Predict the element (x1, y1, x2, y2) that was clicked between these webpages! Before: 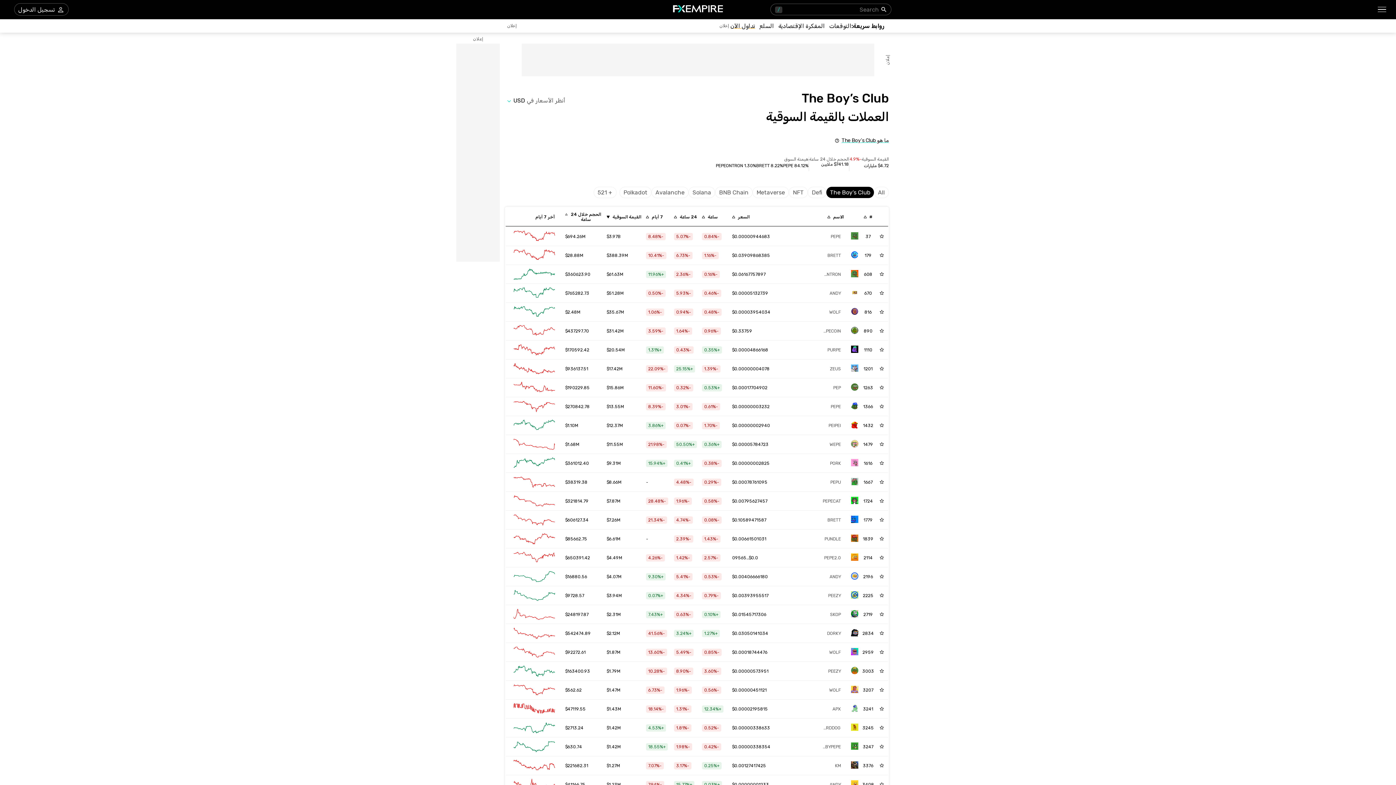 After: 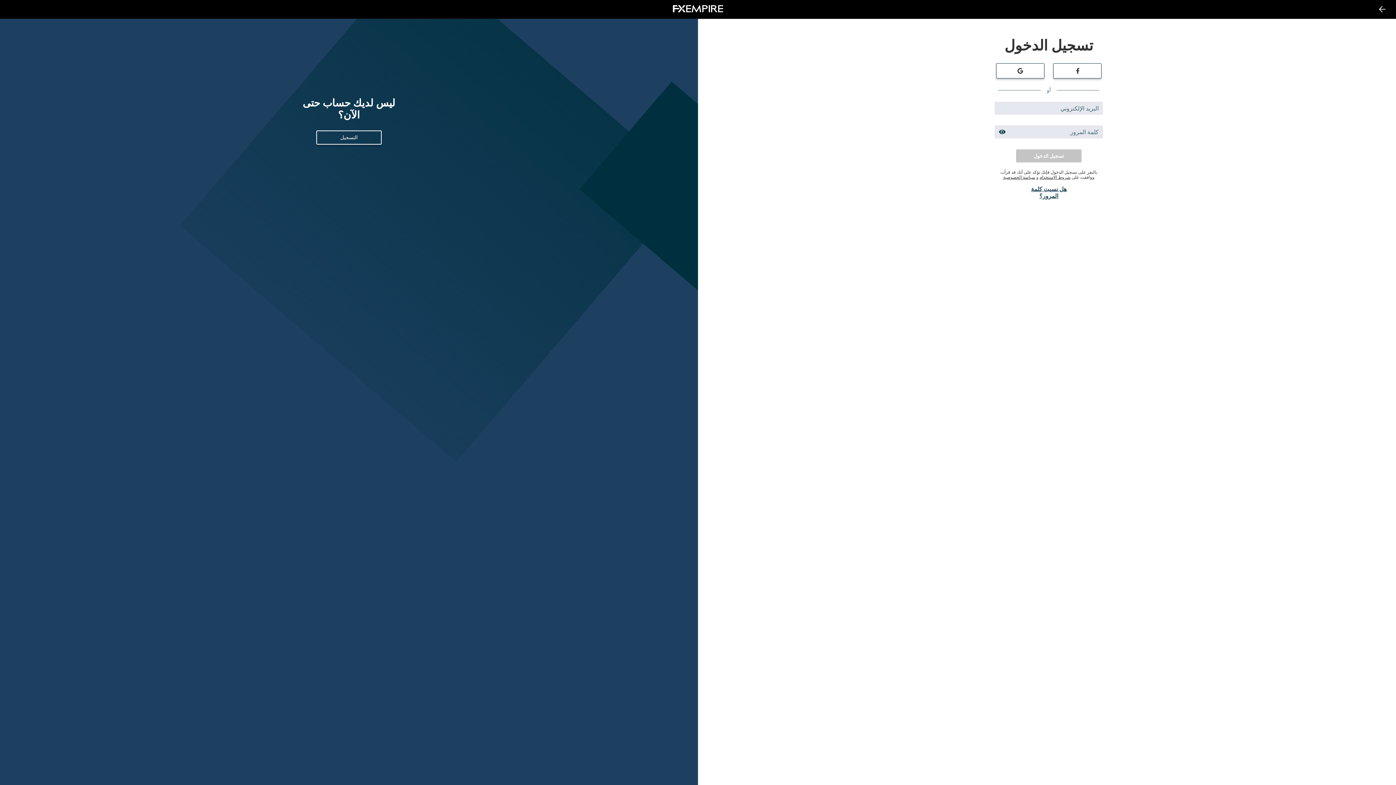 Action: bbox: (875, 457, 888, 469) label: Add to Watchlist